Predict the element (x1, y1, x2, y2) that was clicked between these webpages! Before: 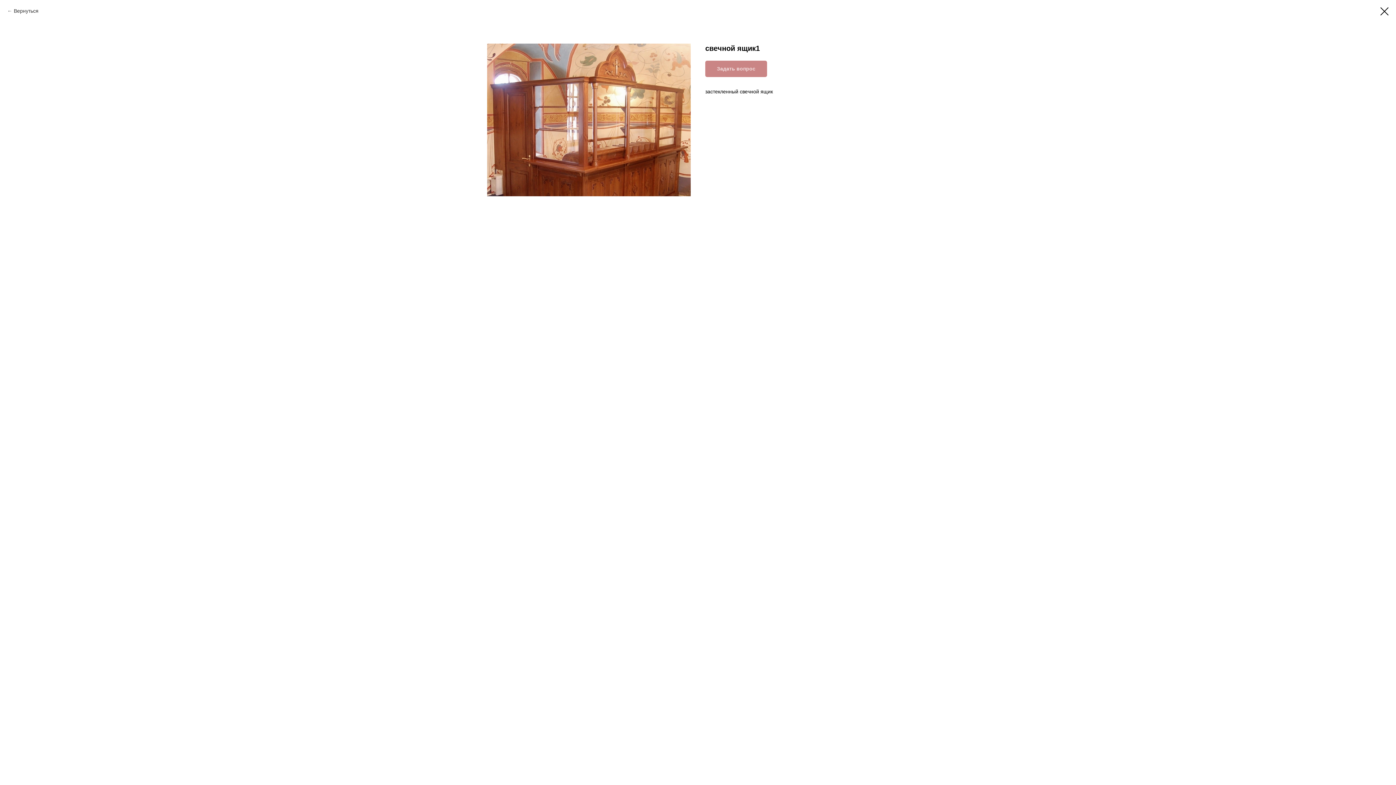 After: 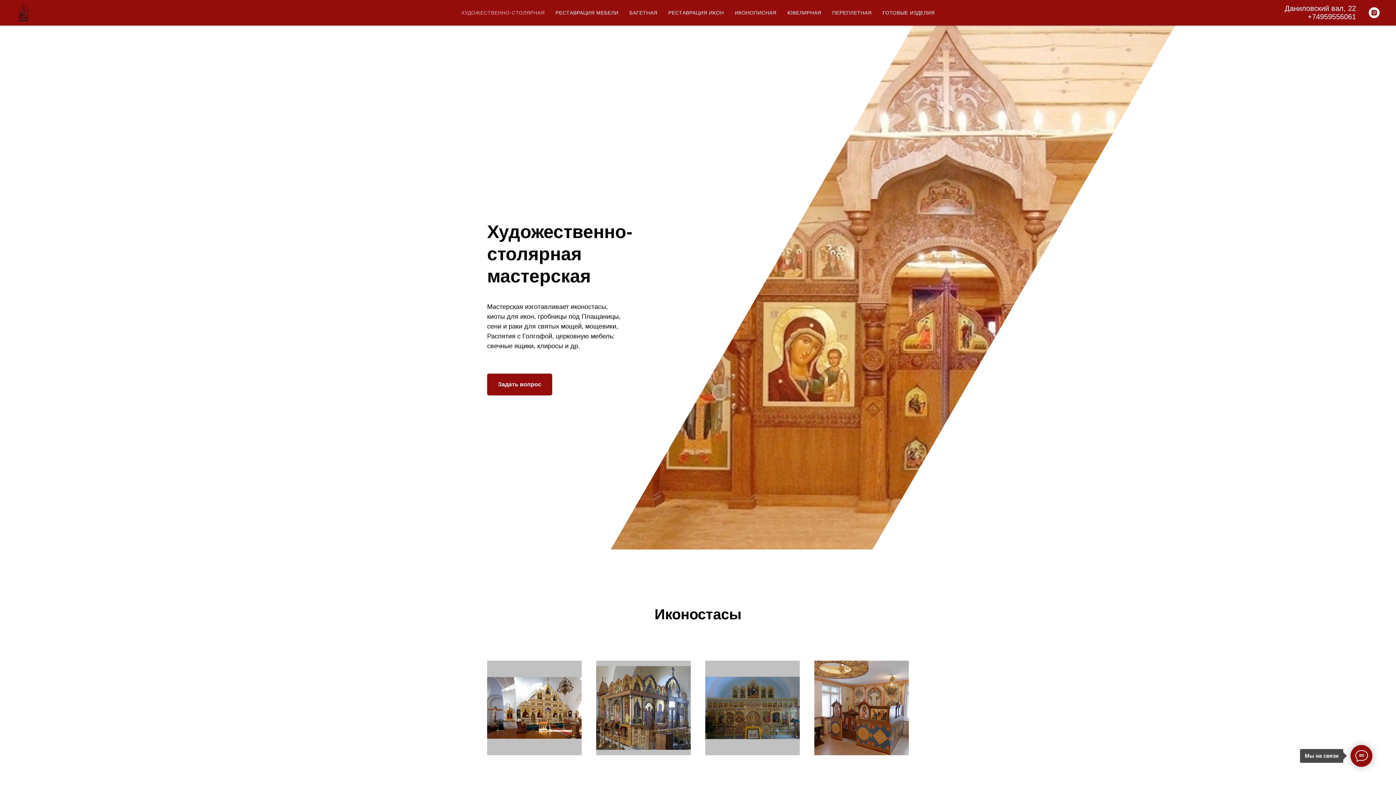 Action: bbox: (1380, 7, 1389, 15)